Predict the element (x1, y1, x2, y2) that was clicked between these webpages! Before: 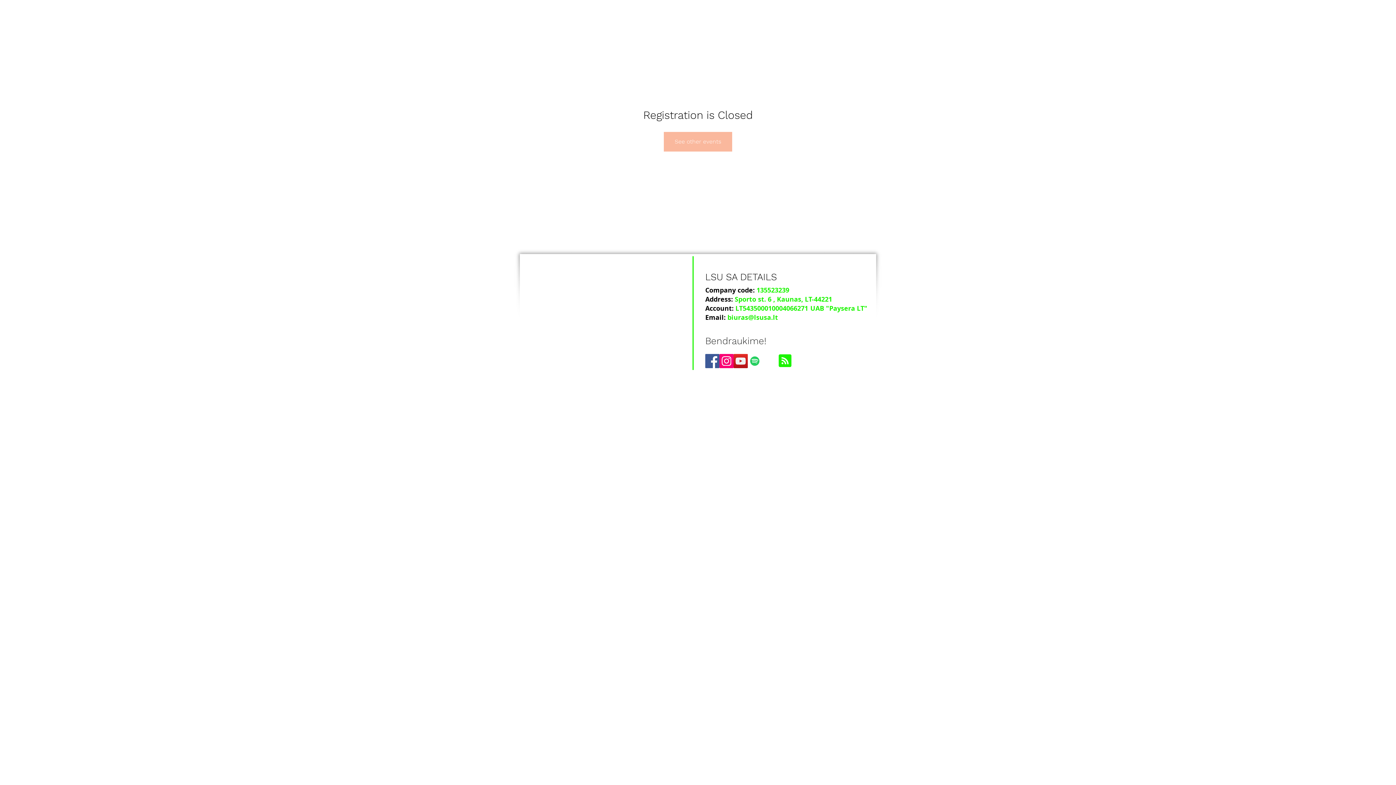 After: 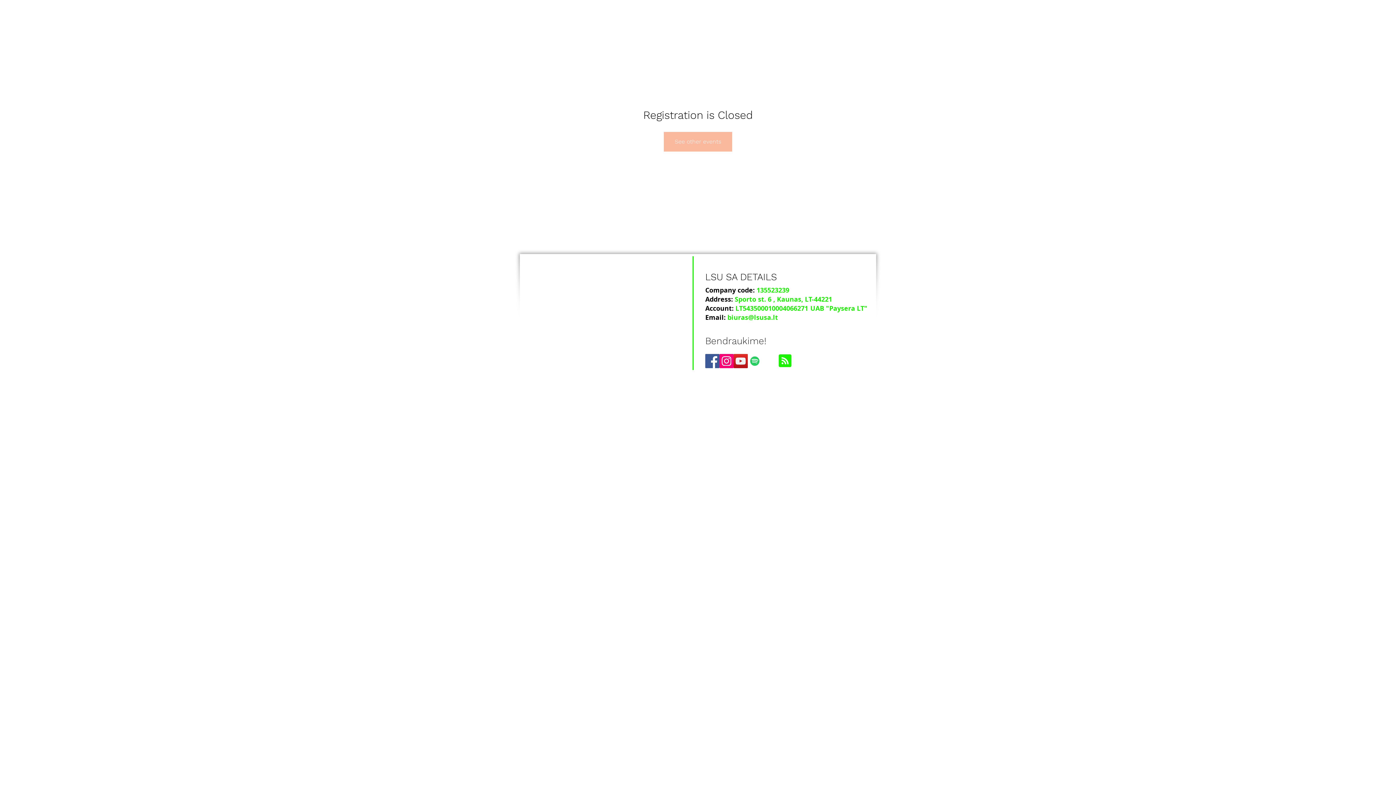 Action: label: Blog RSS feed bbox: (778, 354, 791, 368)